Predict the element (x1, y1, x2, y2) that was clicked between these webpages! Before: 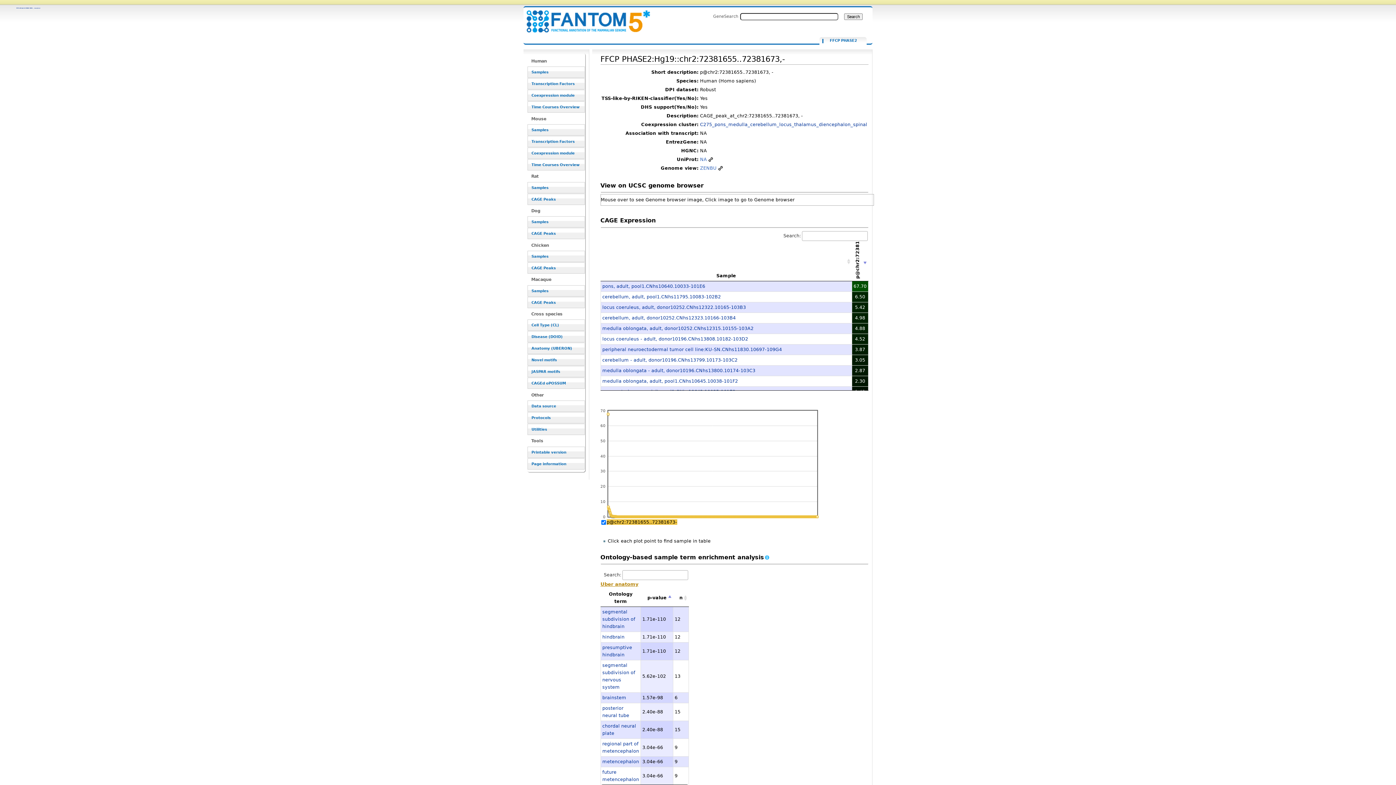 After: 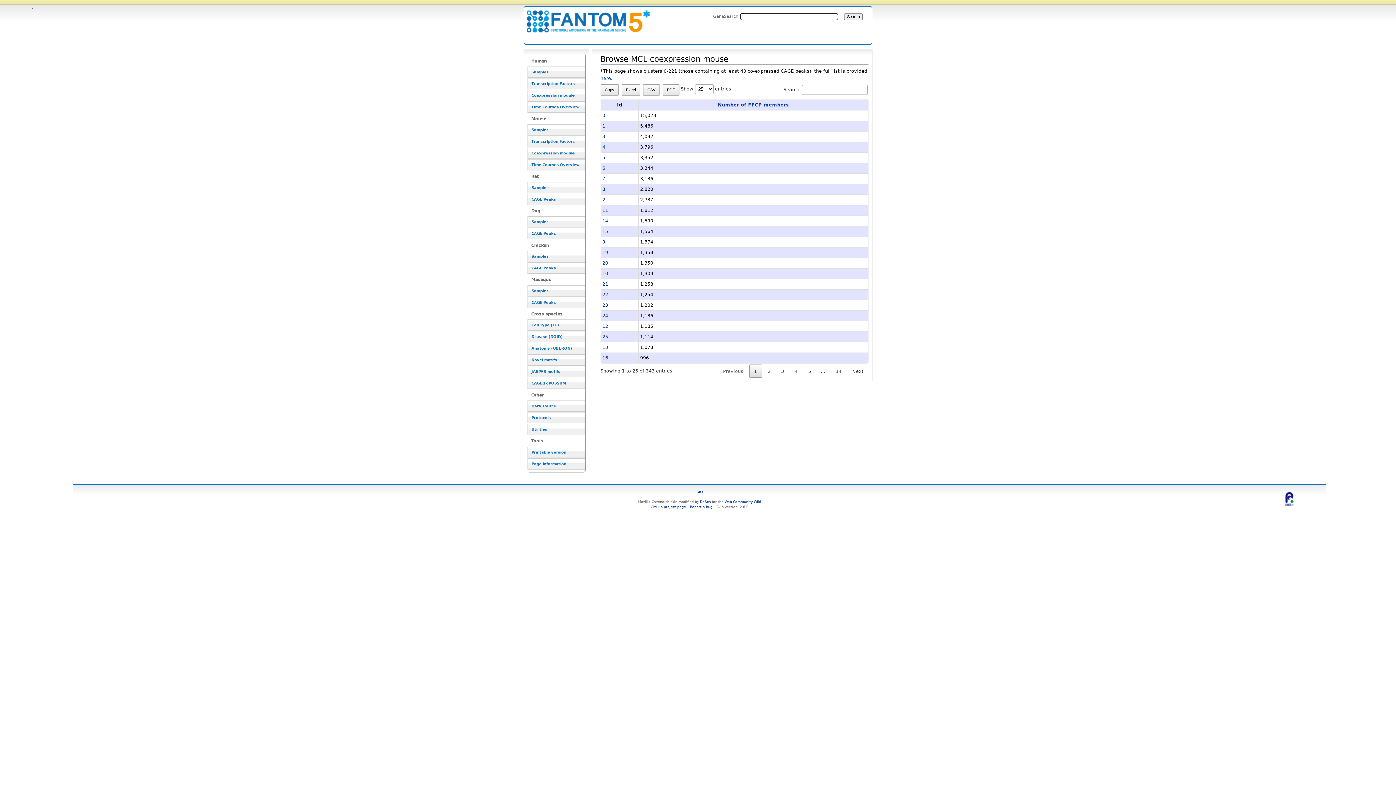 Action: label: Coexpression module bbox: (527, 147, 585, 158)